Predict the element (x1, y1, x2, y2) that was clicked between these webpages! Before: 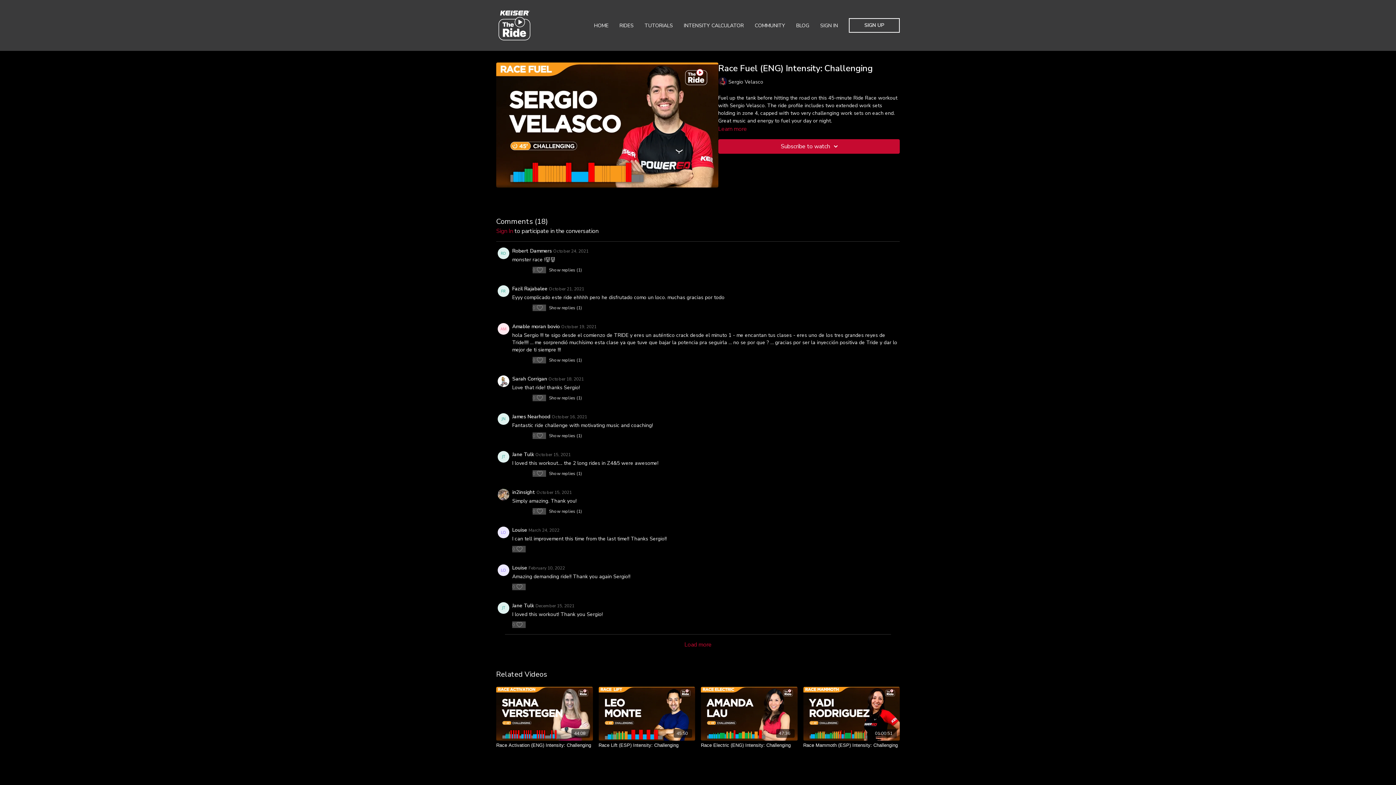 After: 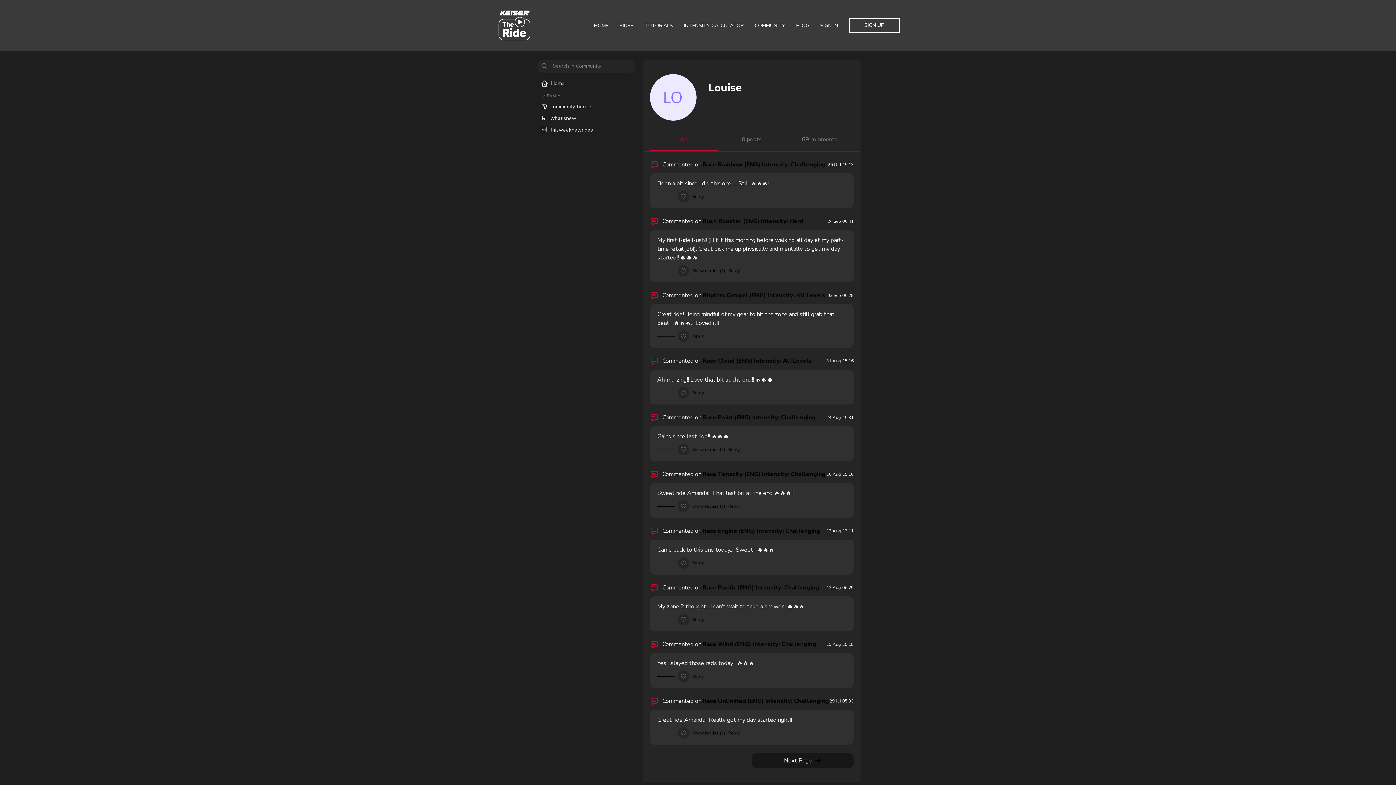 Action: bbox: (512, 526, 527, 533) label: Louise